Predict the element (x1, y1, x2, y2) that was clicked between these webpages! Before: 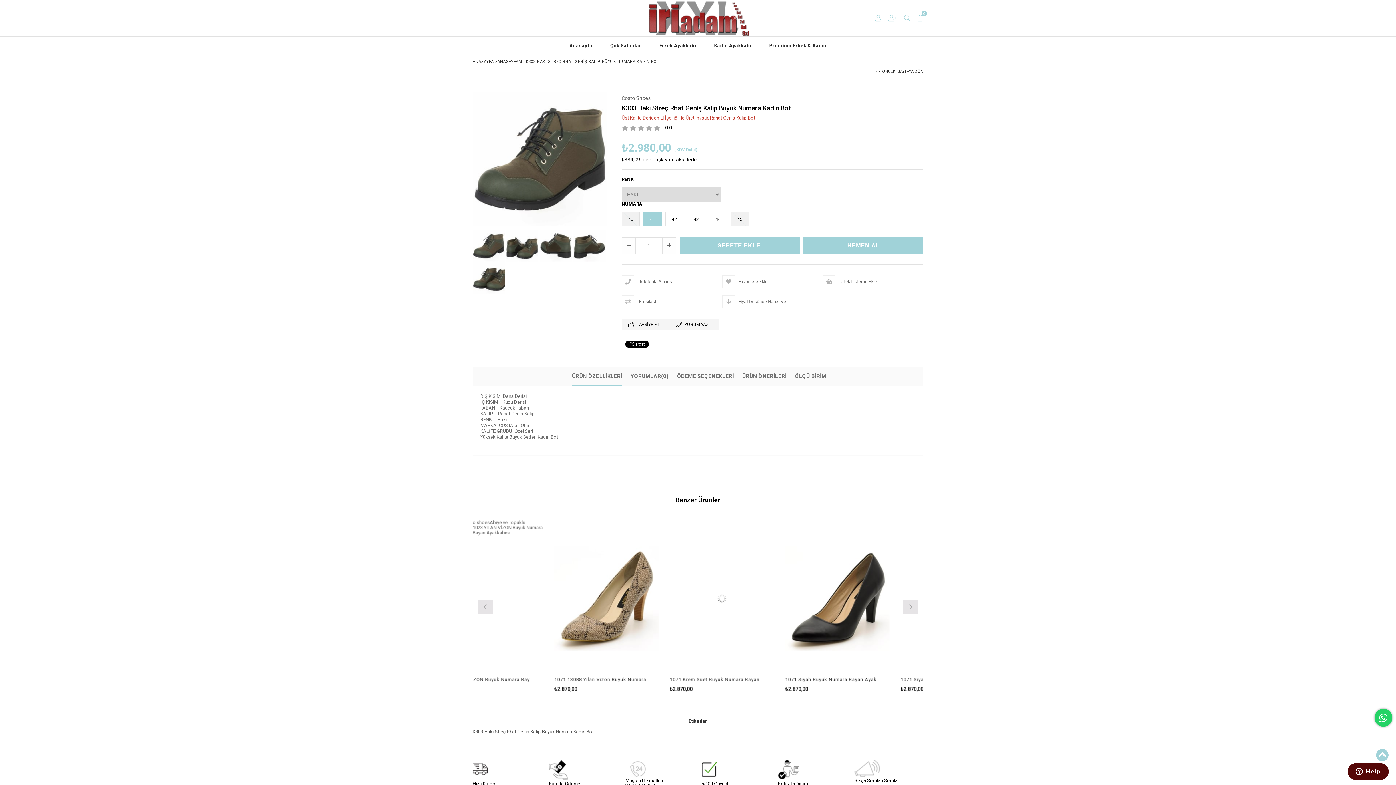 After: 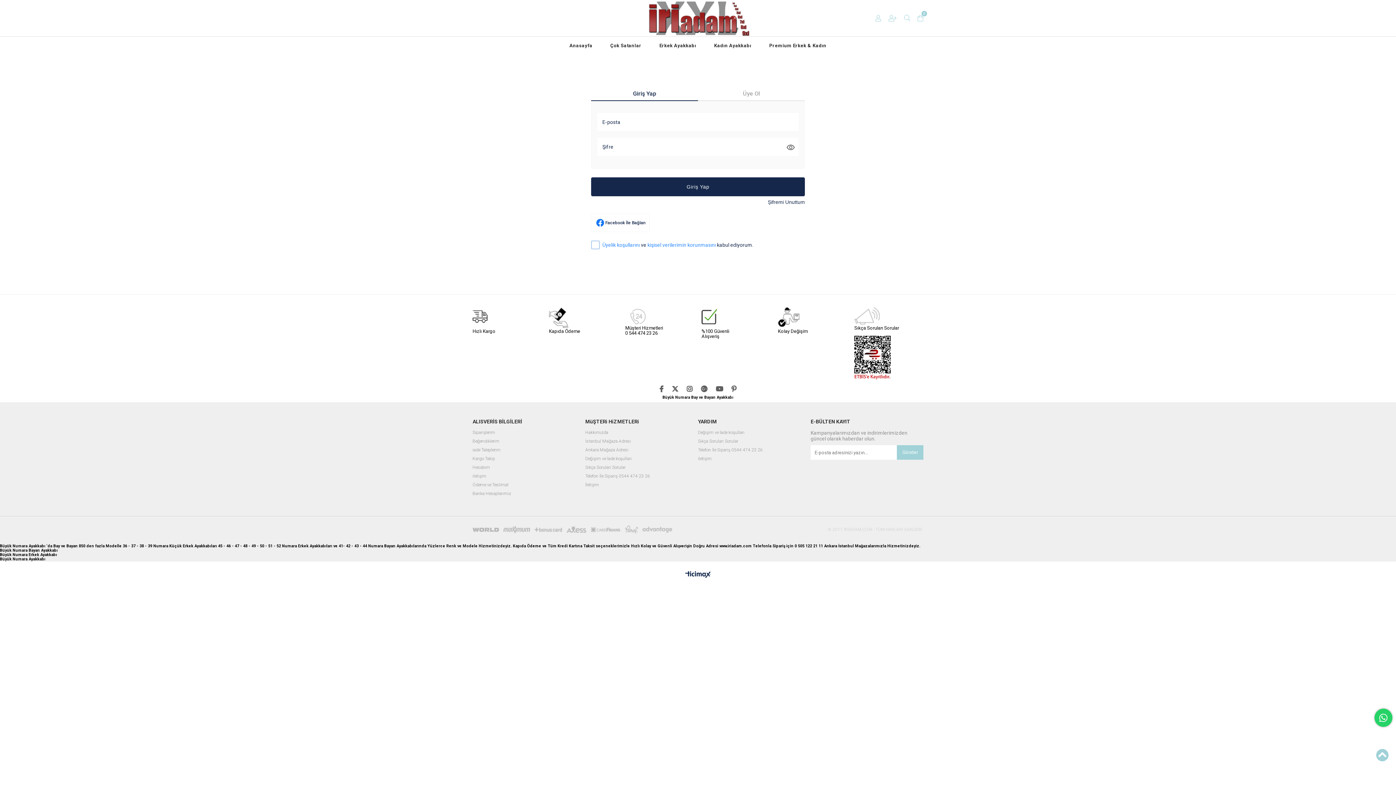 Action: bbox: (722, 275, 823, 288) label: Favorilere Ekle